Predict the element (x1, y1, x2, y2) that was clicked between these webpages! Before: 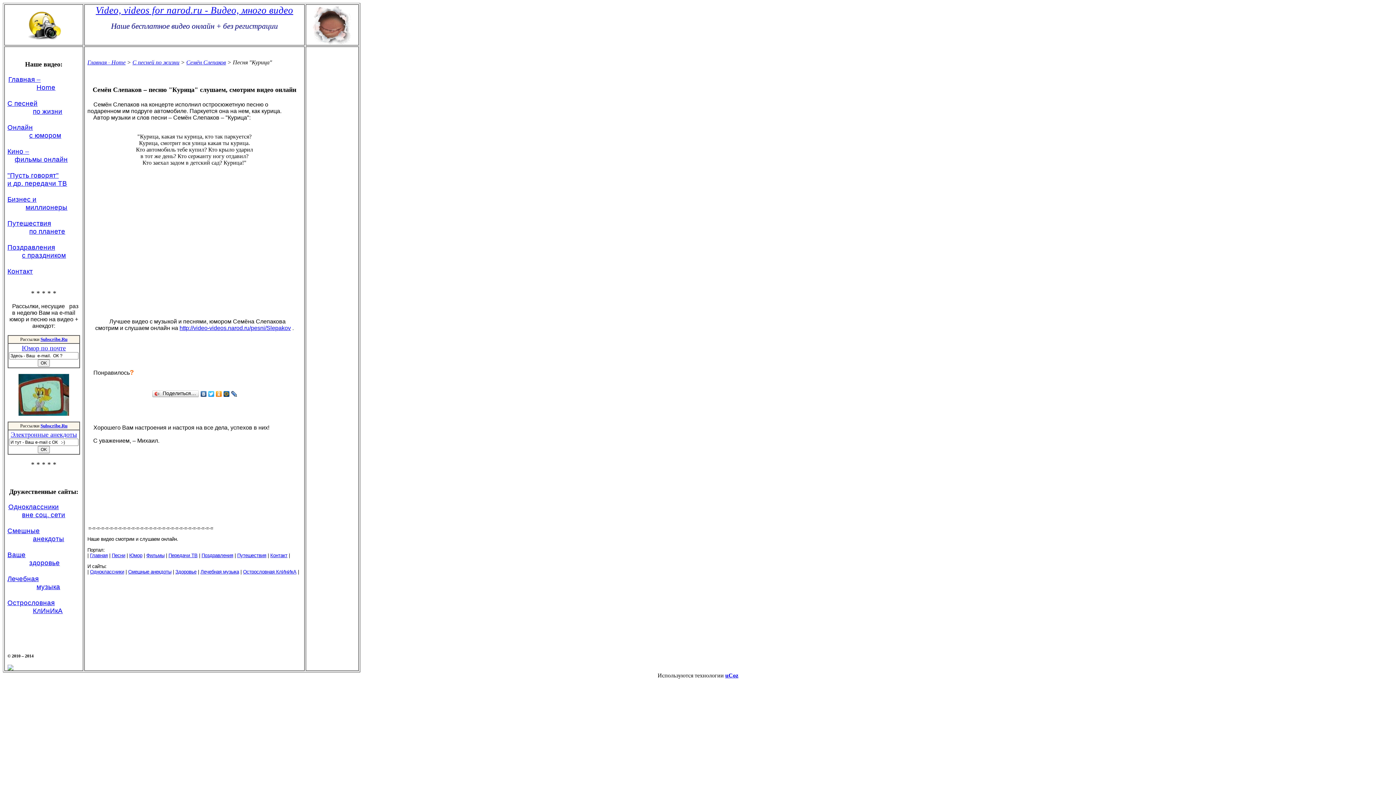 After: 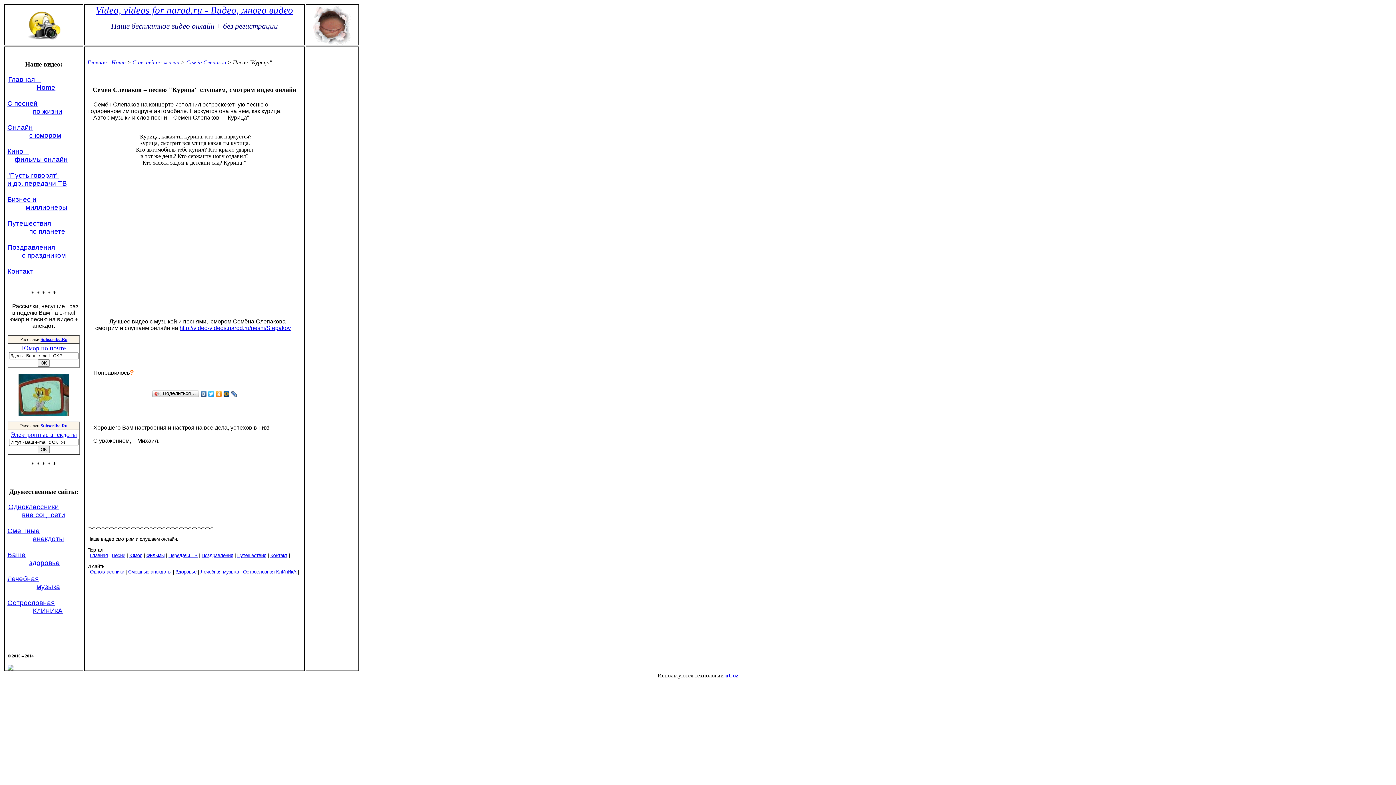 Action: bbox: (215, 389, 222, 398)